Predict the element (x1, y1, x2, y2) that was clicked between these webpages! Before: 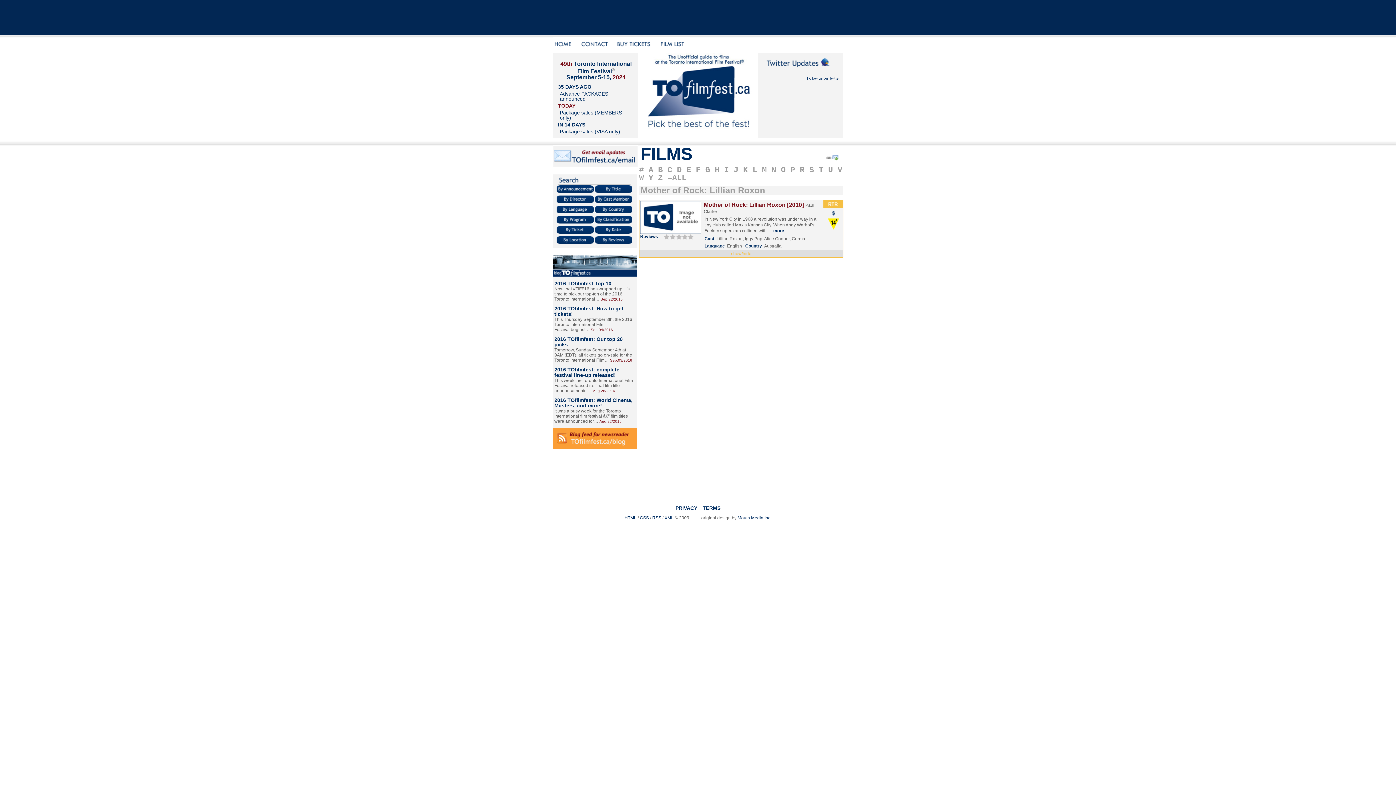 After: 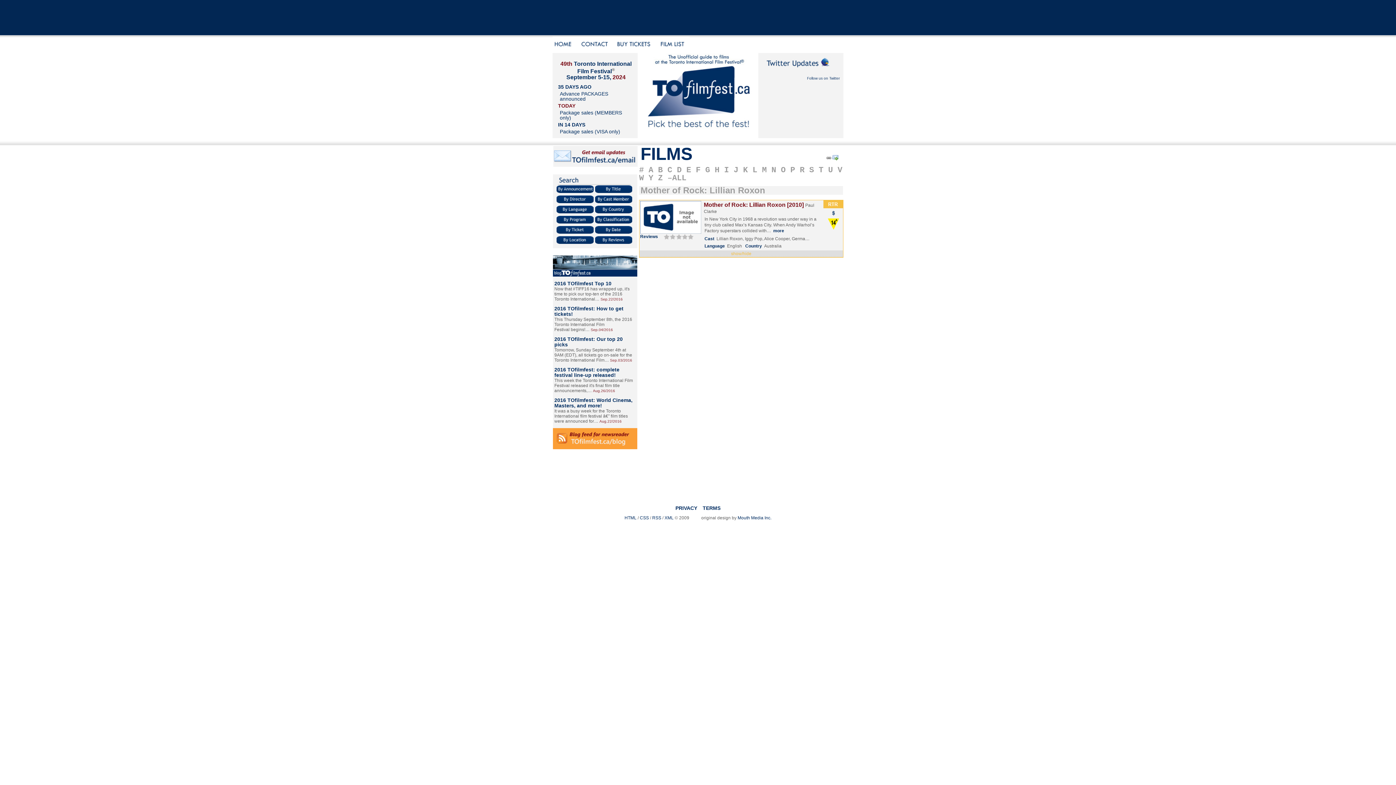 Action: label: CSS bbox: (640, 515, 649, 520)